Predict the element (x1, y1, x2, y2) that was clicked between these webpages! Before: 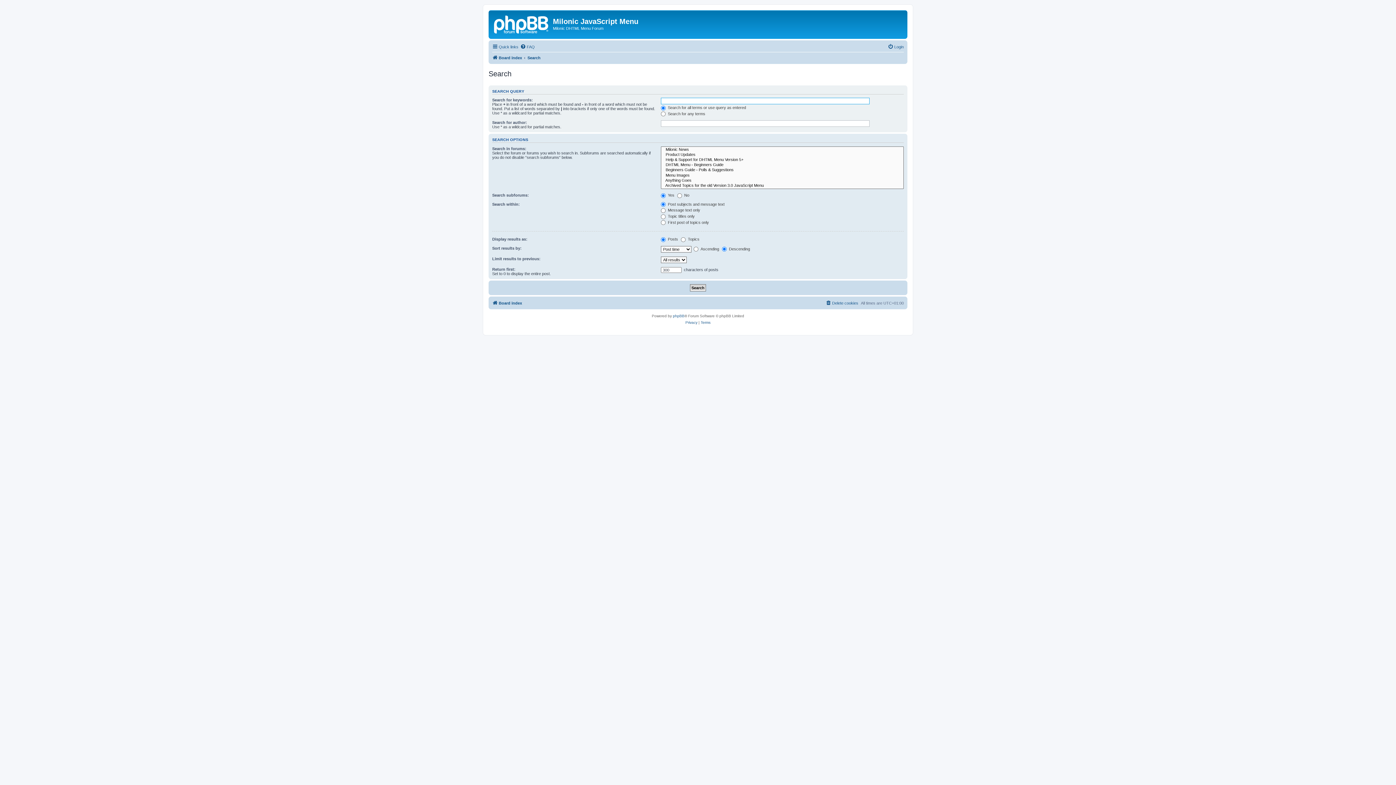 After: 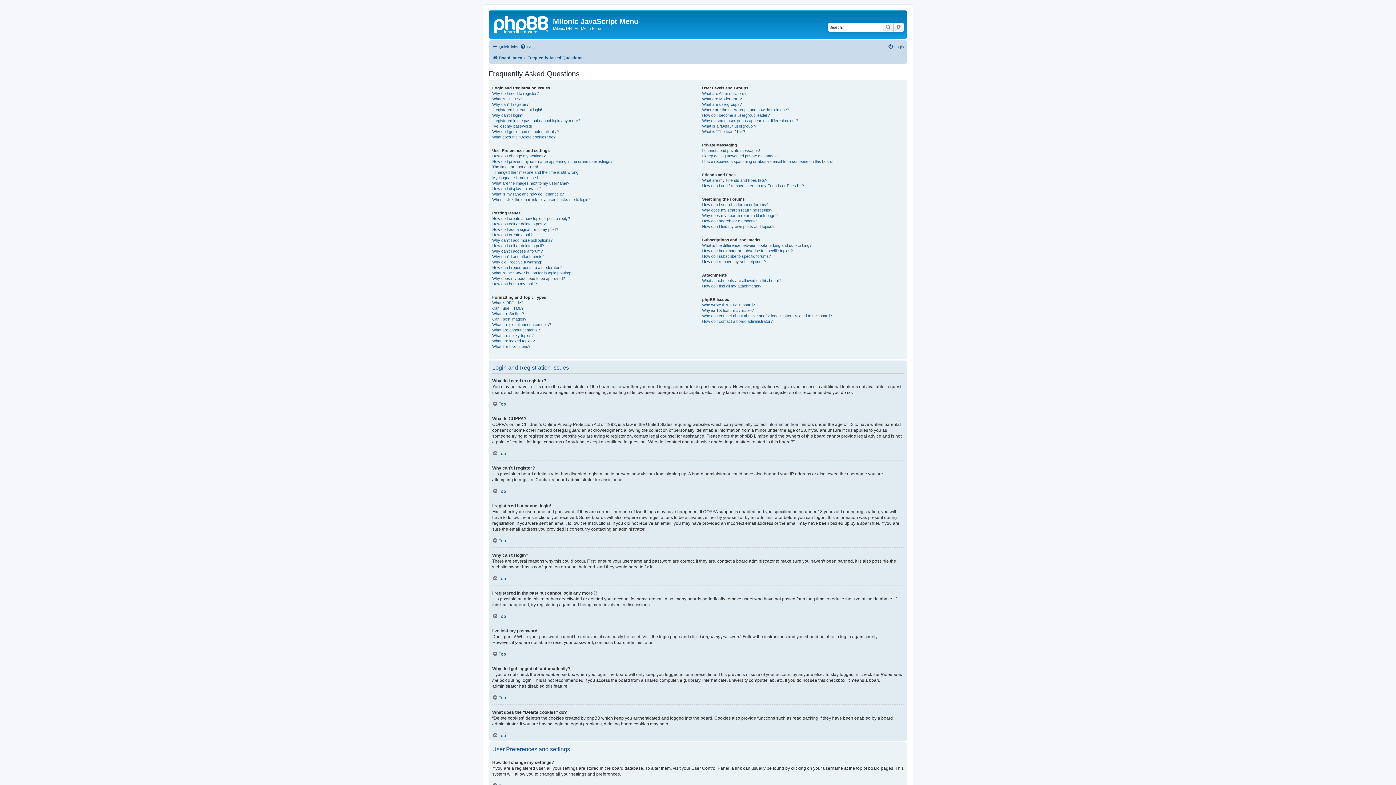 Action: bbox: (520, 42, 534, 51) label: FAQ